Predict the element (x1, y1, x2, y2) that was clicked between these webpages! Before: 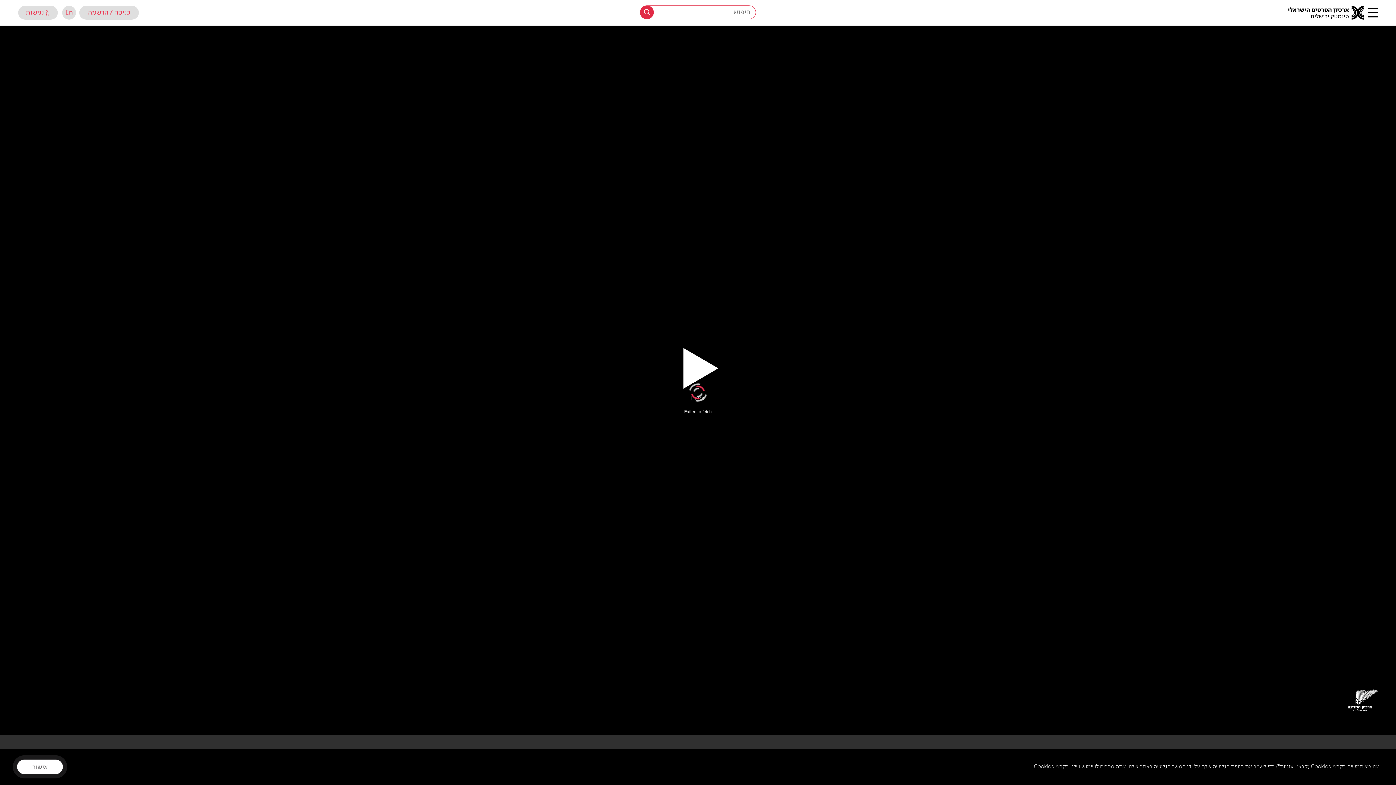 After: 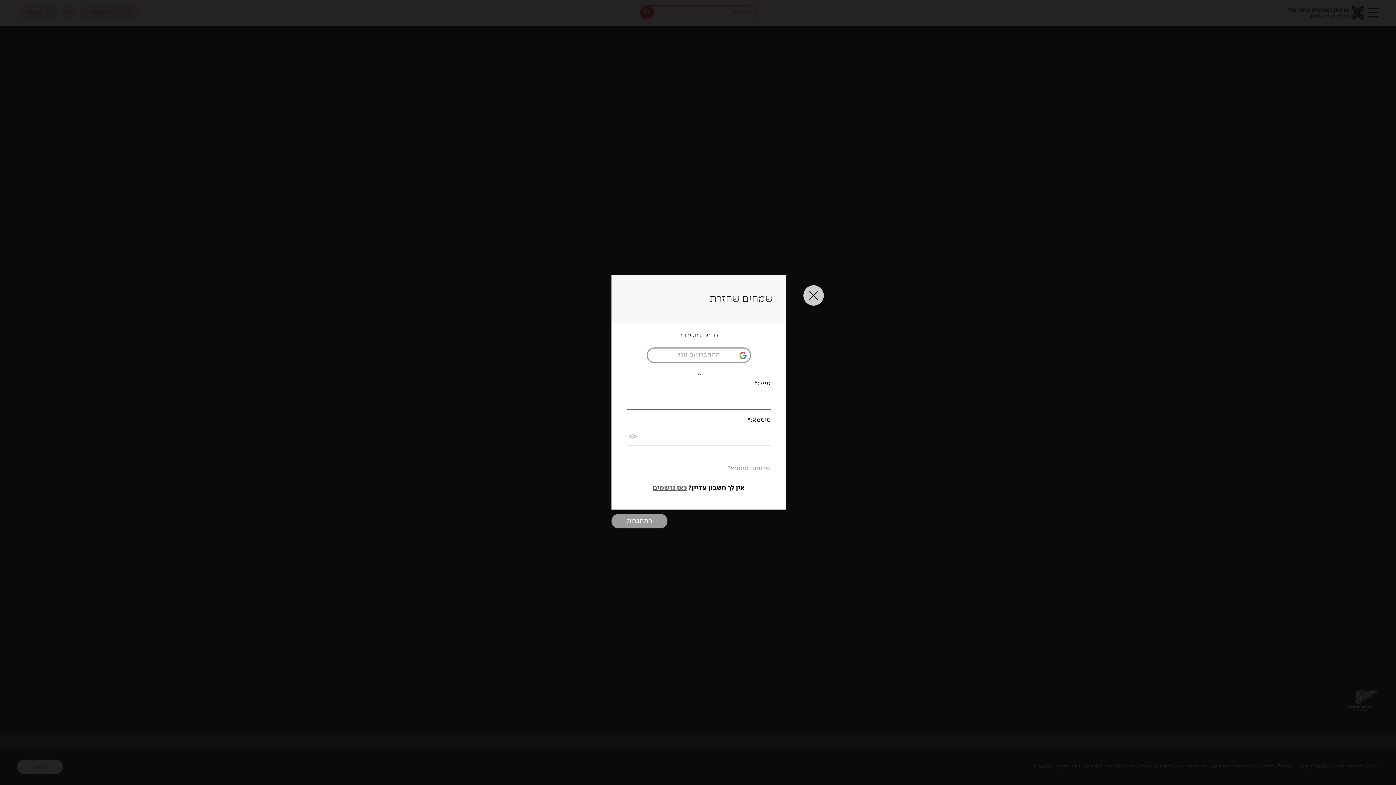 Action: bbox: (79, 5, 138, 19) label: כניסה / הרשמה